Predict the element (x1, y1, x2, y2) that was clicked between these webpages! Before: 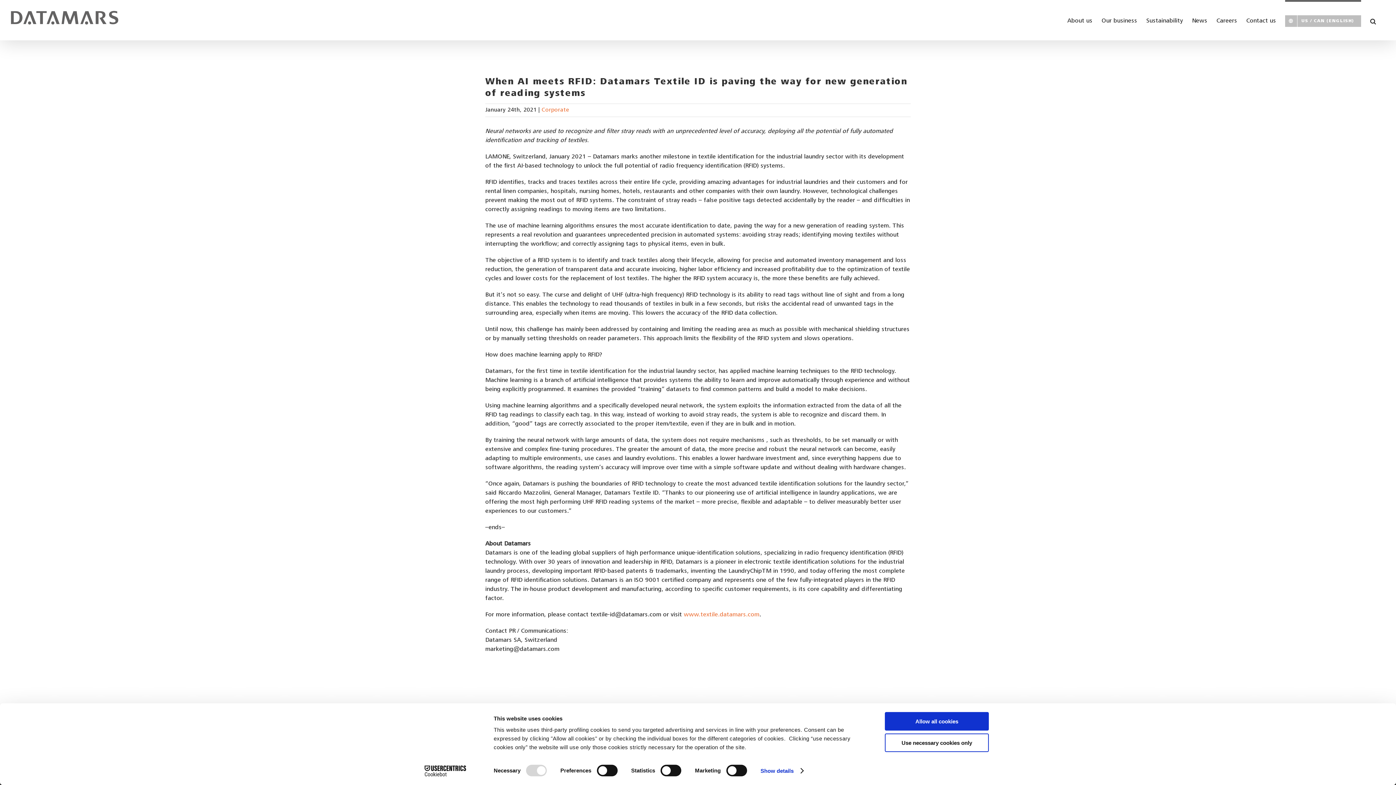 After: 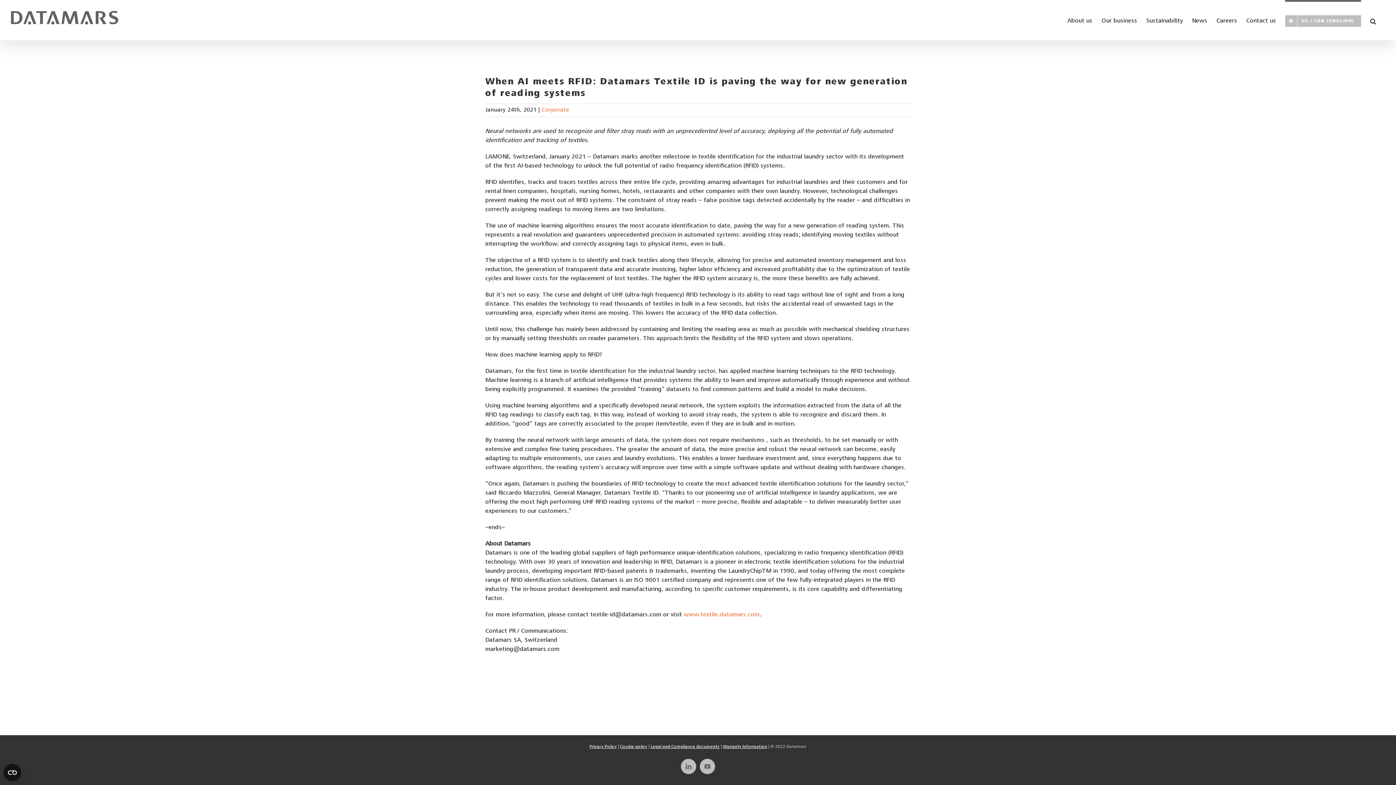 Action: bbox: (885, 733, 989, 752) label: Use necessary cookies only